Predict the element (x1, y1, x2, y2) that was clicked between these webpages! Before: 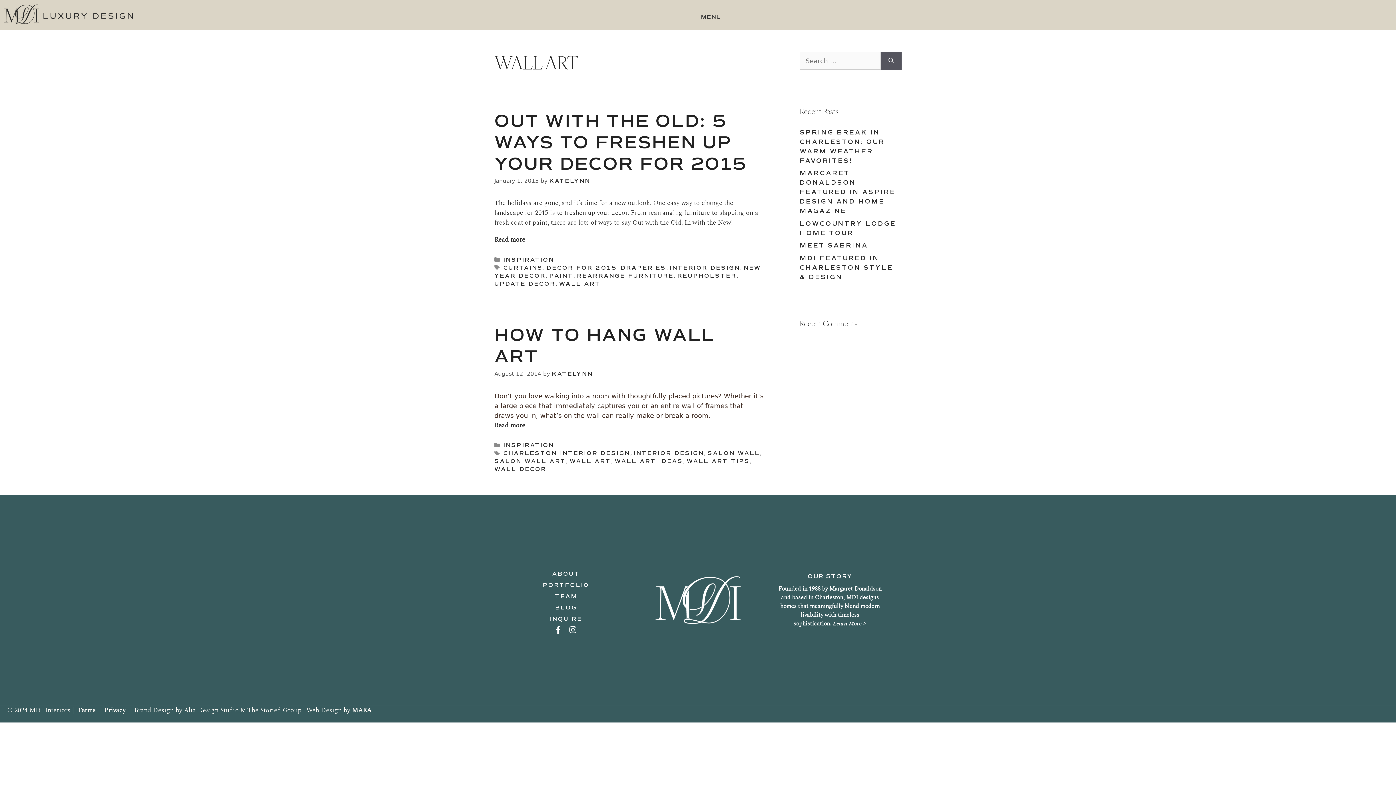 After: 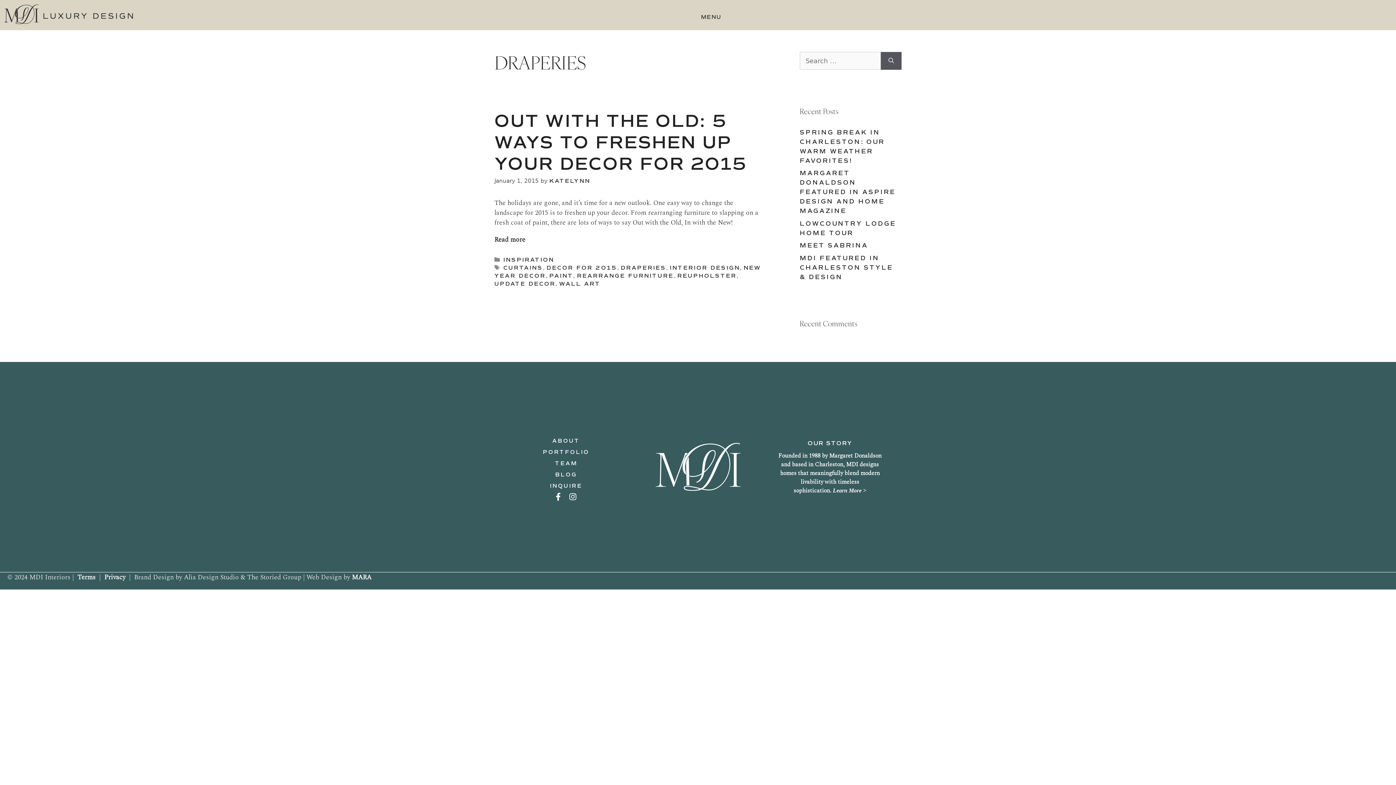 Action: label: DRAPERIES bbox: (620, 264, 666, 271)